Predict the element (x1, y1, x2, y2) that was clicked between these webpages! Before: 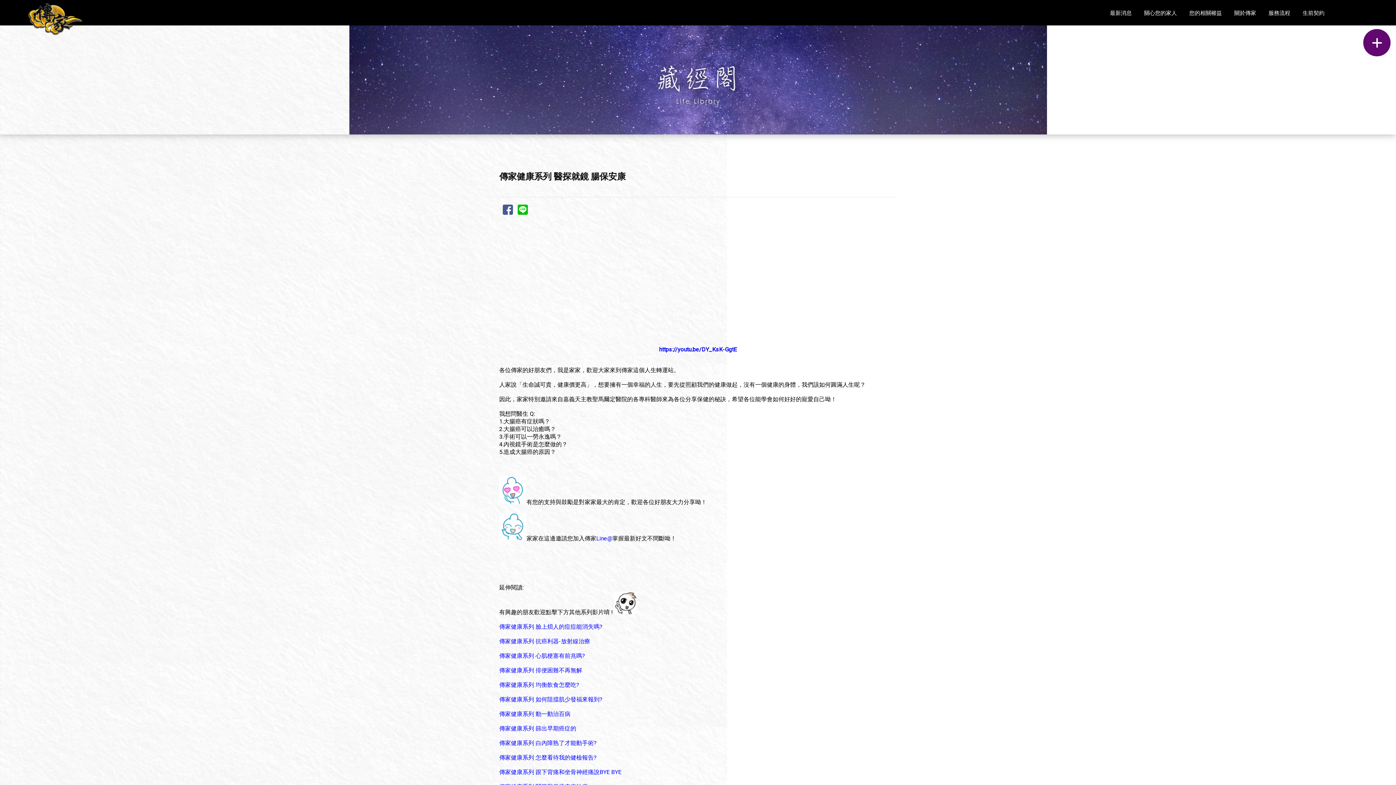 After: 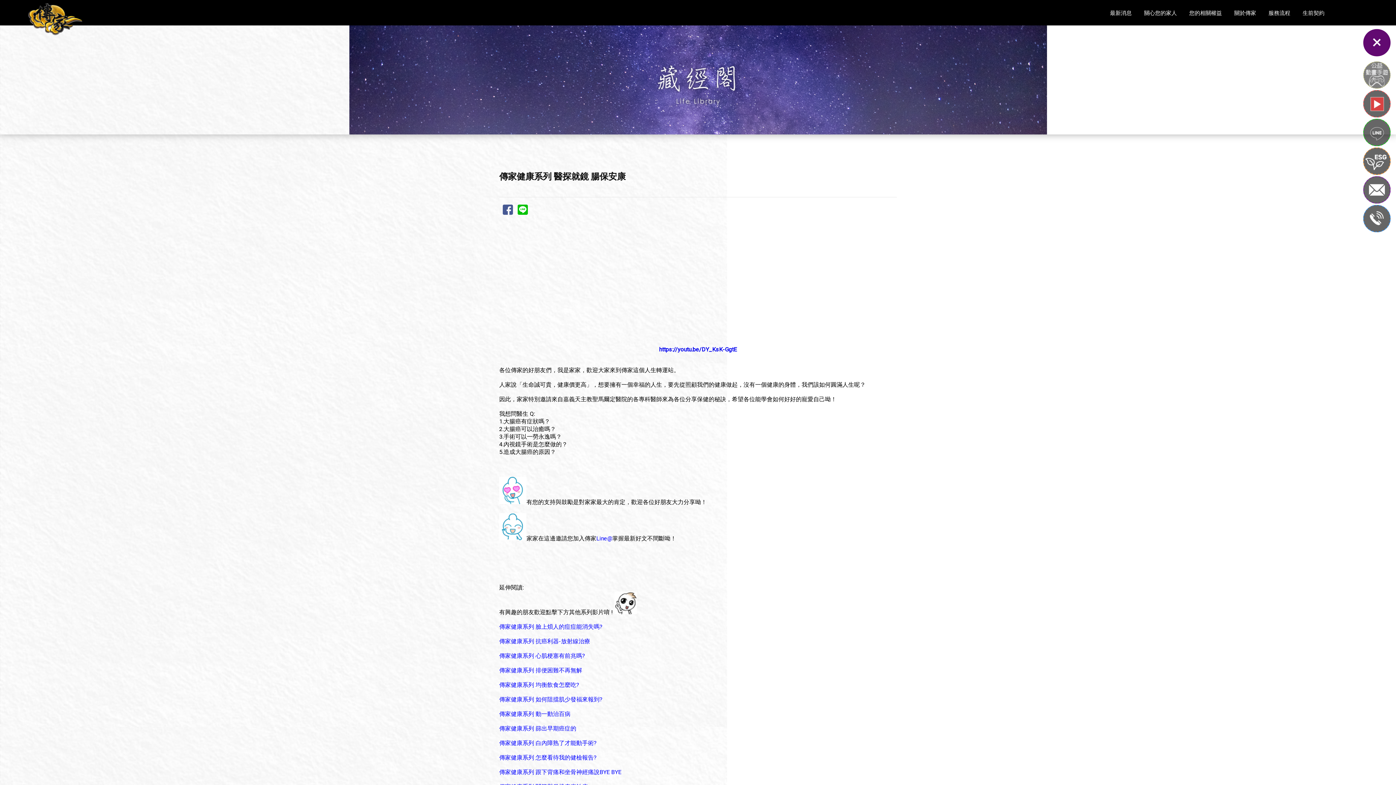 Action: bbox: (1363, 29, 1390, 56)